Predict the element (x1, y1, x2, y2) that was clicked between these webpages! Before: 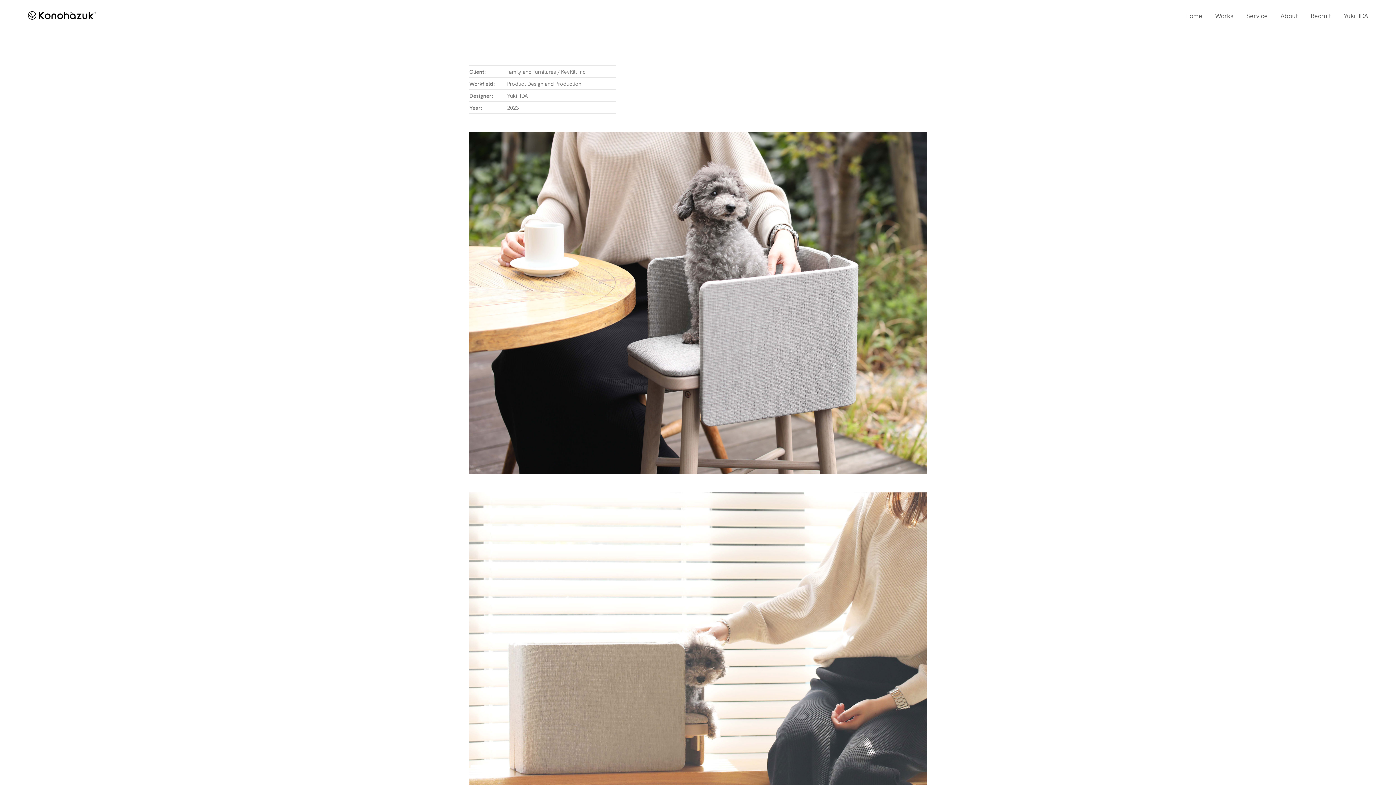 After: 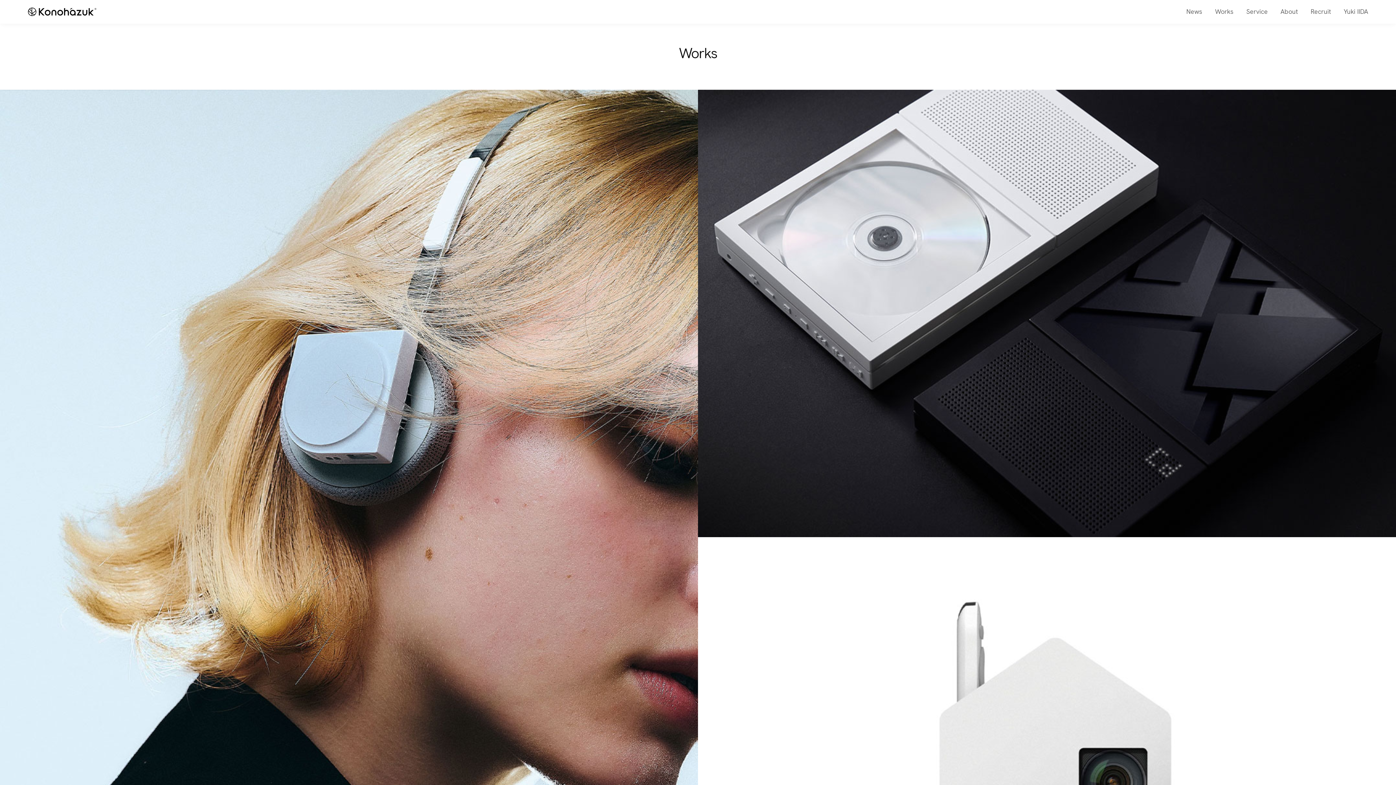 Action: bbox: (1215, 0, 1233, 30) label: Works